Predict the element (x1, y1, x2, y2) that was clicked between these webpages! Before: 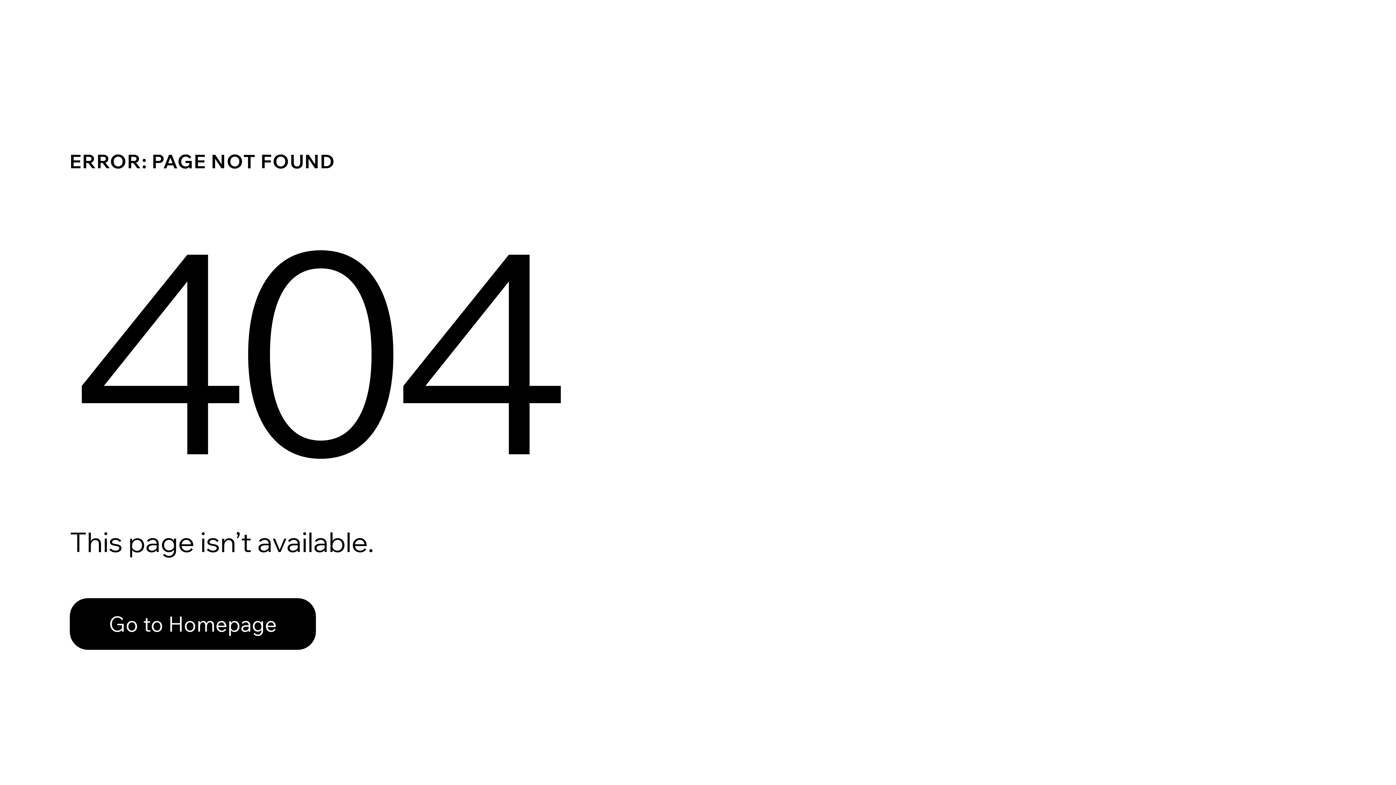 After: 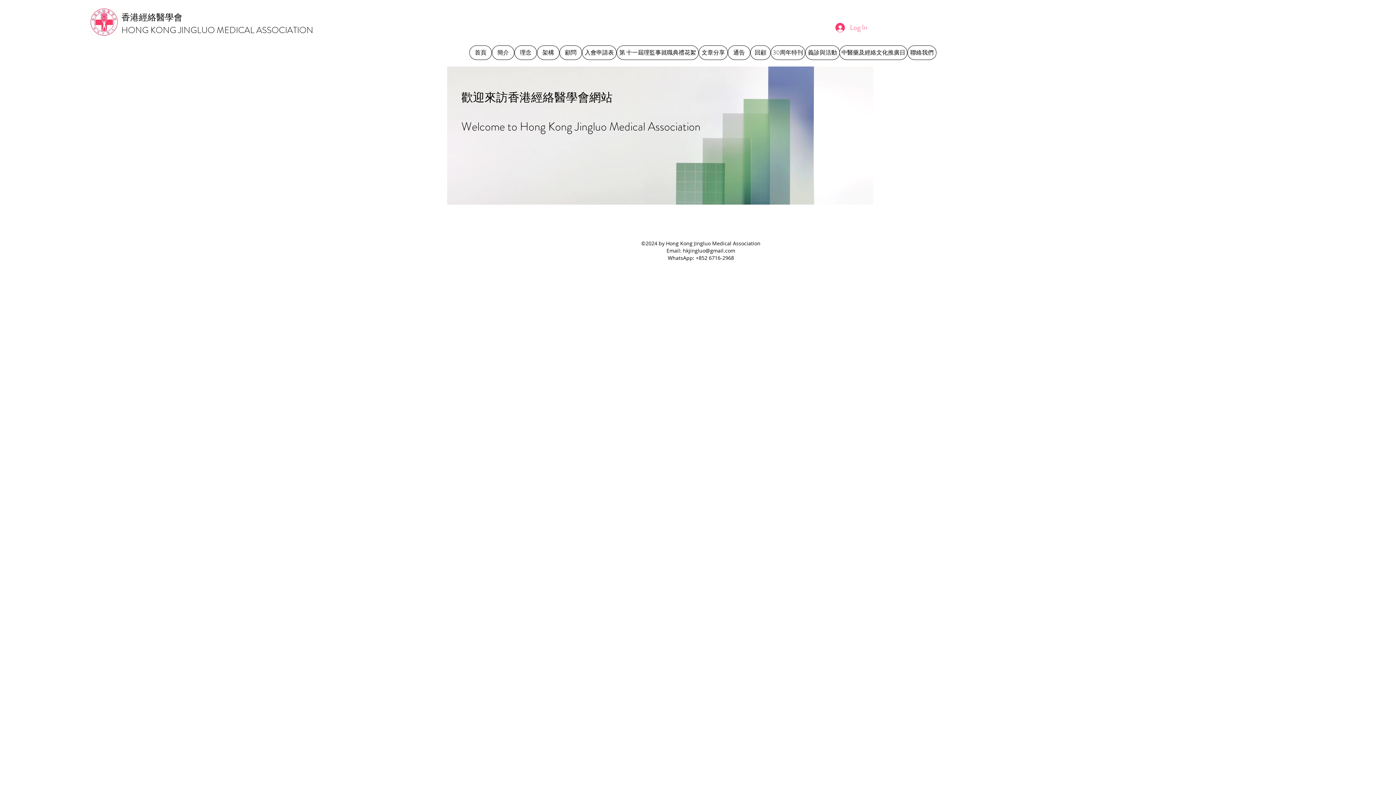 Action: label: Go to Homepage bbox: (69, 582, 768, 659)